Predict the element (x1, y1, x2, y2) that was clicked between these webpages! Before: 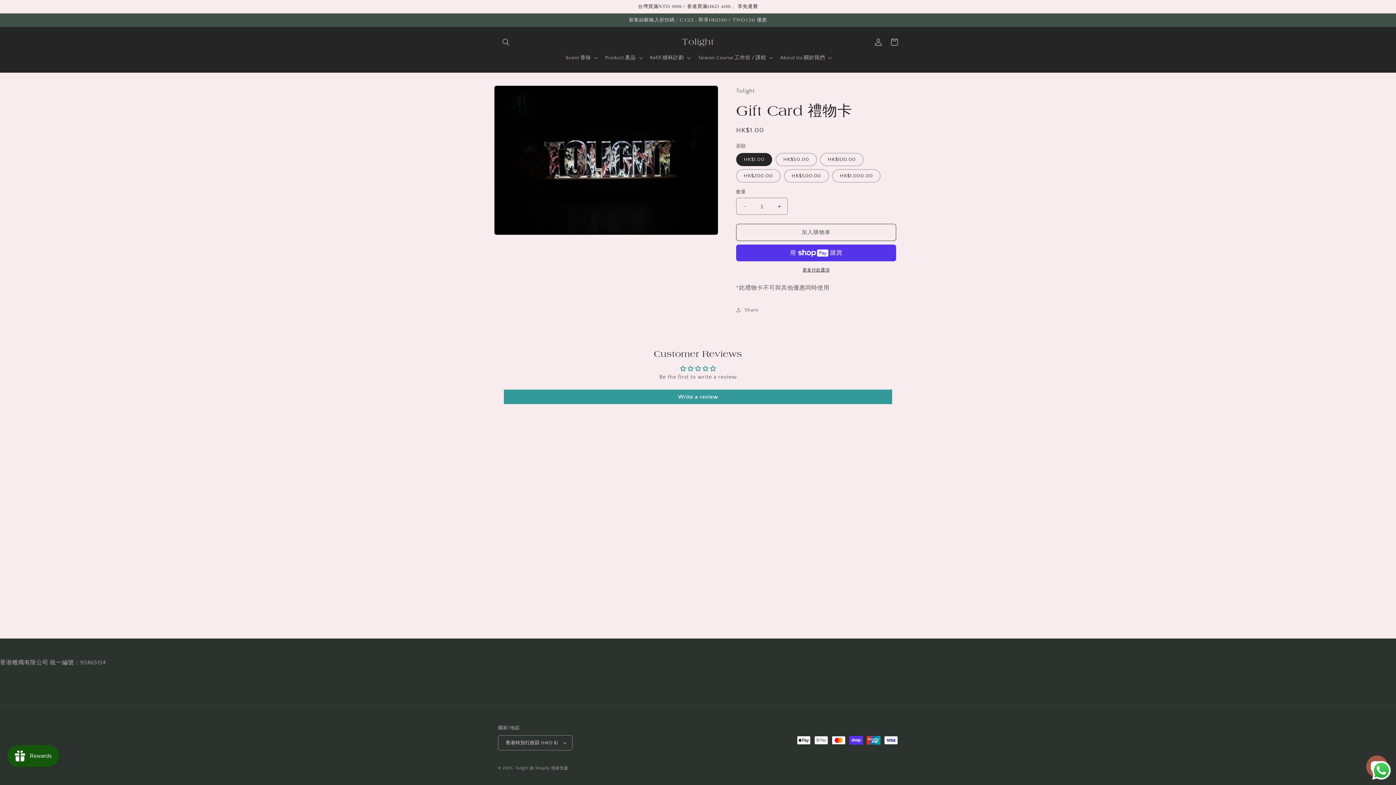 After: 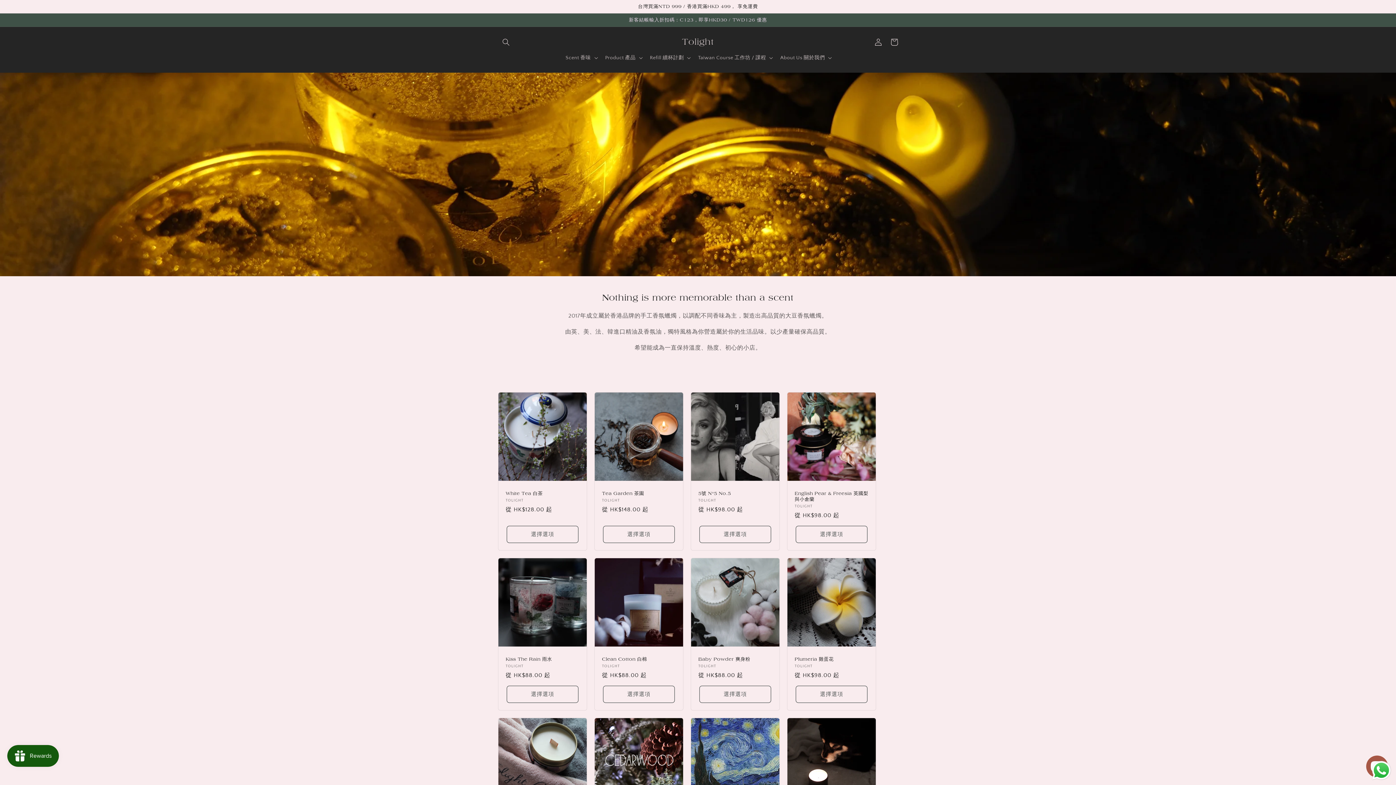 Action: bbox: (515, 766, 528, 770) label: Tolight